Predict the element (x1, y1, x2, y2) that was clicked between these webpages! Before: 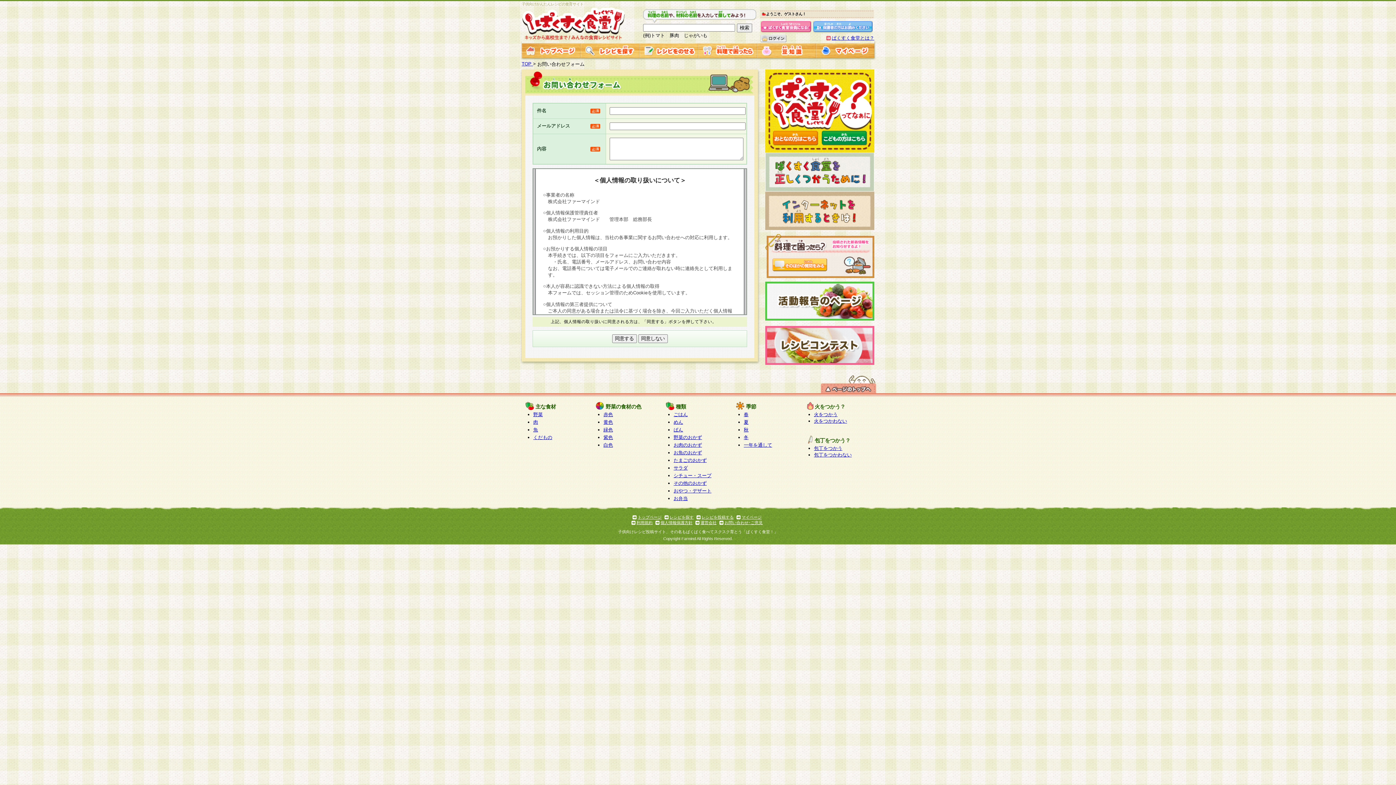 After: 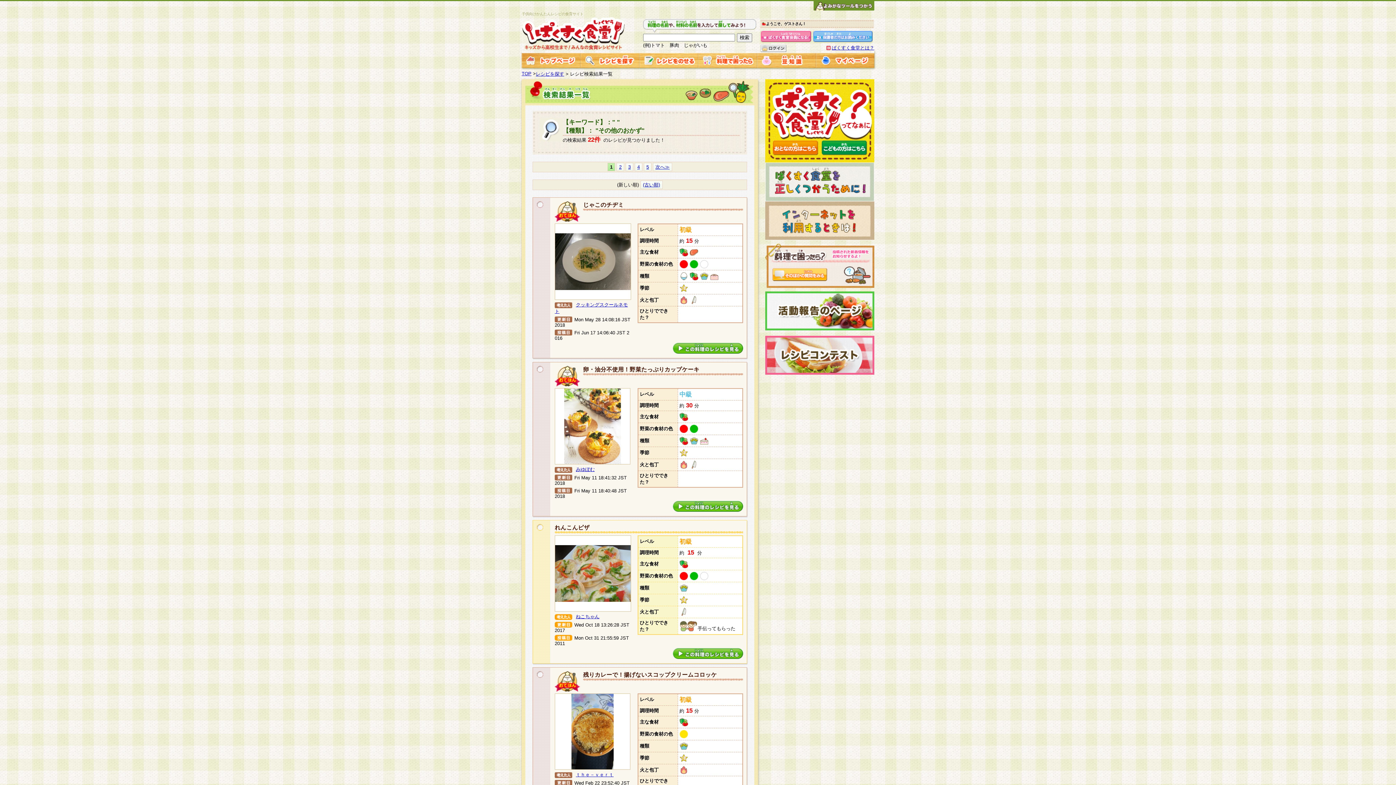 Action: bbox: (673, 480, 706, 486) label: その他のおかず